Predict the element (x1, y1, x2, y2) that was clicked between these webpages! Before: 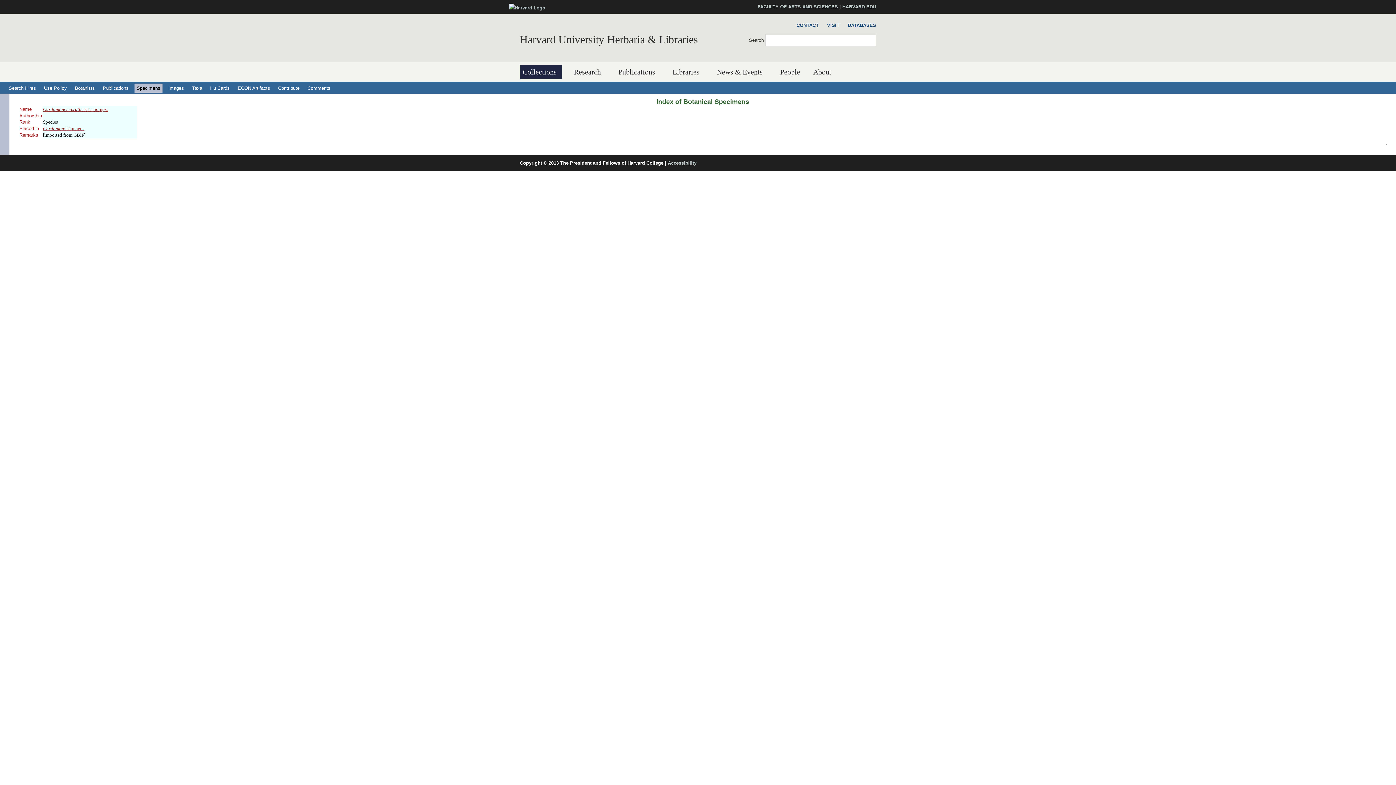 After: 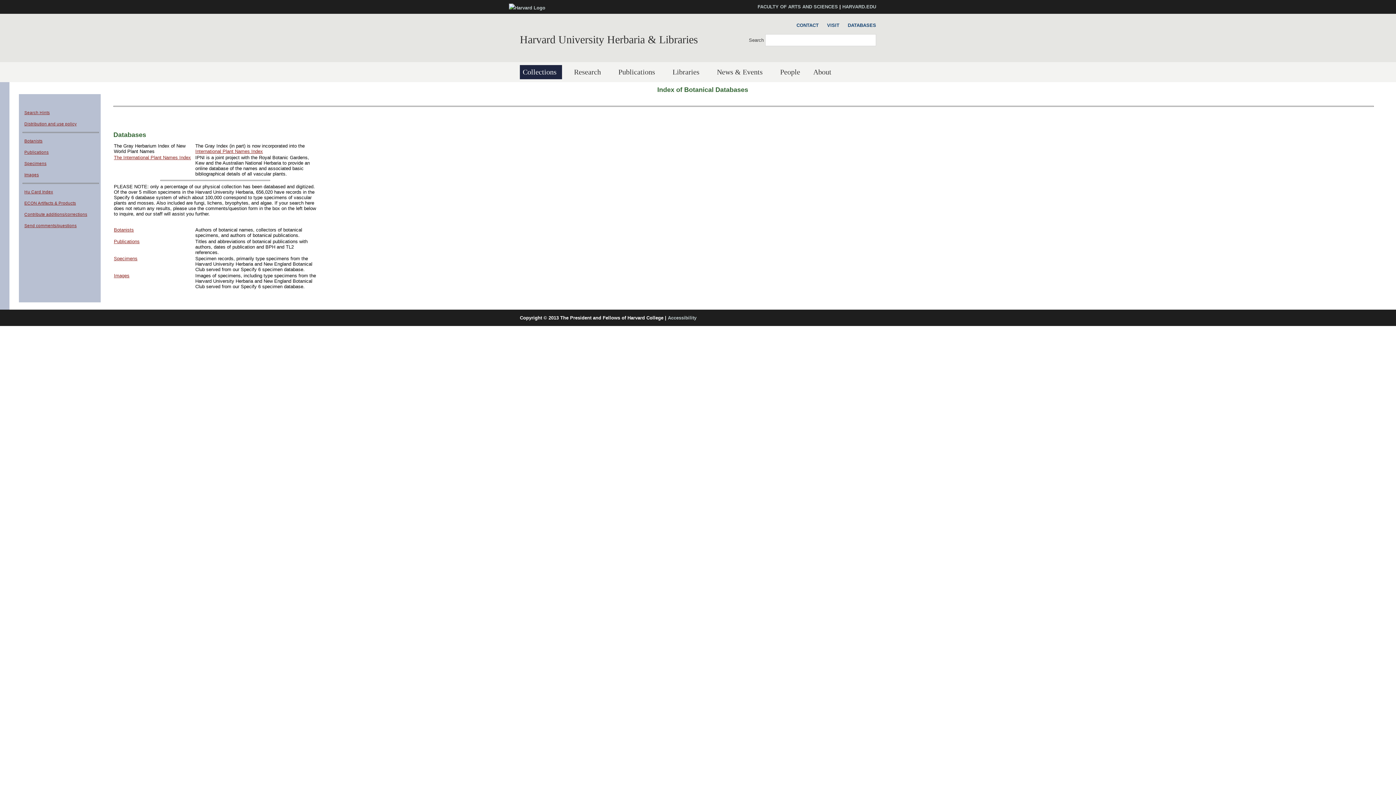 Action: bbox: (844, 21, 876, 29) label: DATABASES